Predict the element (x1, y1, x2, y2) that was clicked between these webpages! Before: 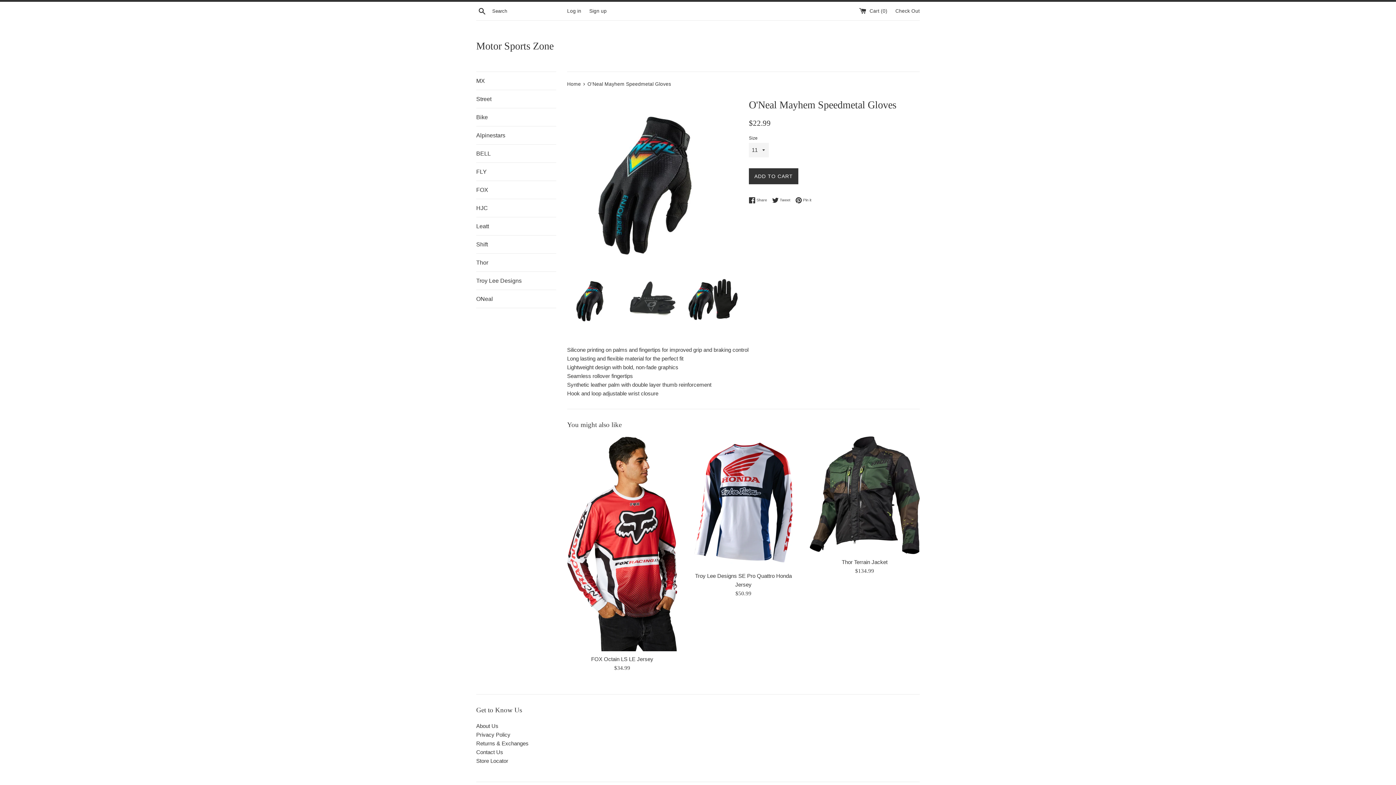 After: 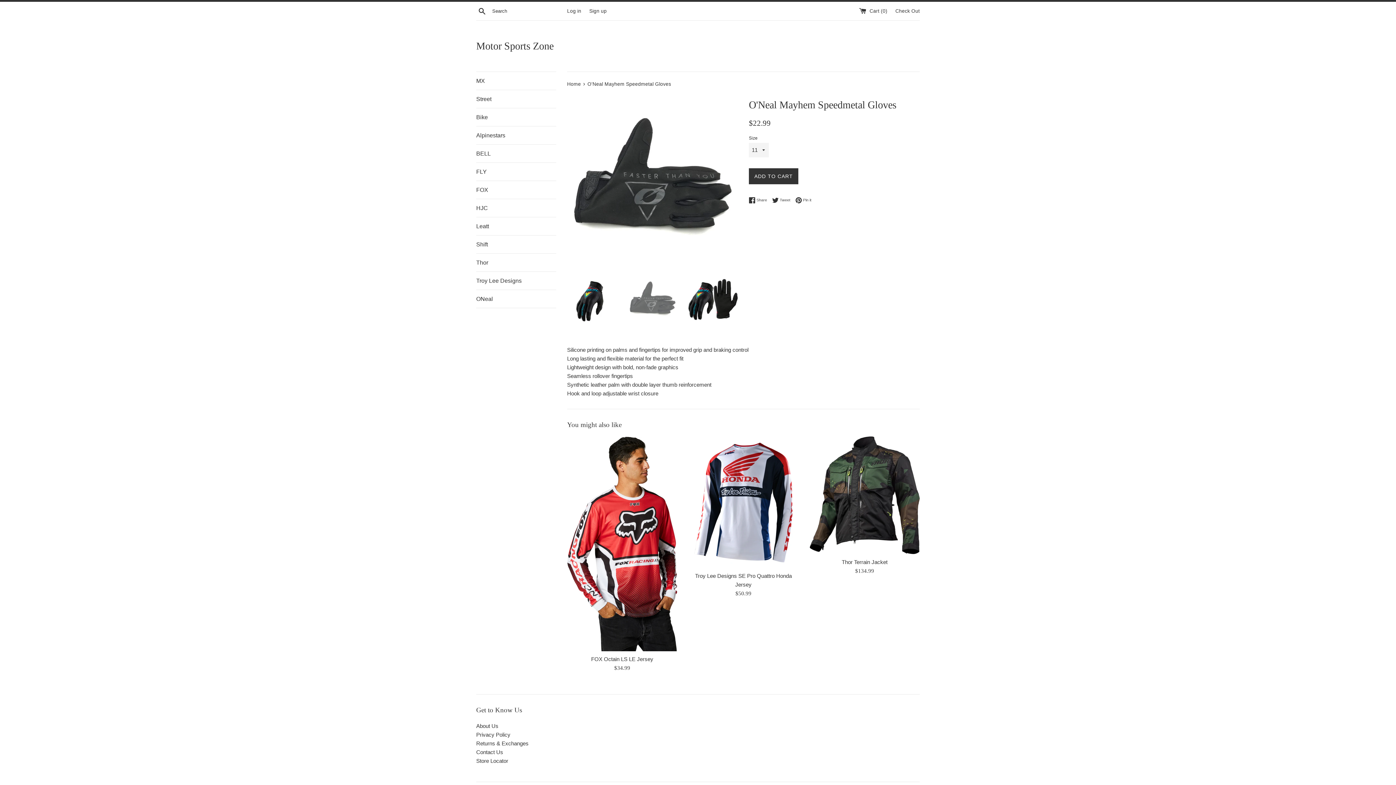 Action: bbox: (627, 274, 677, 323)